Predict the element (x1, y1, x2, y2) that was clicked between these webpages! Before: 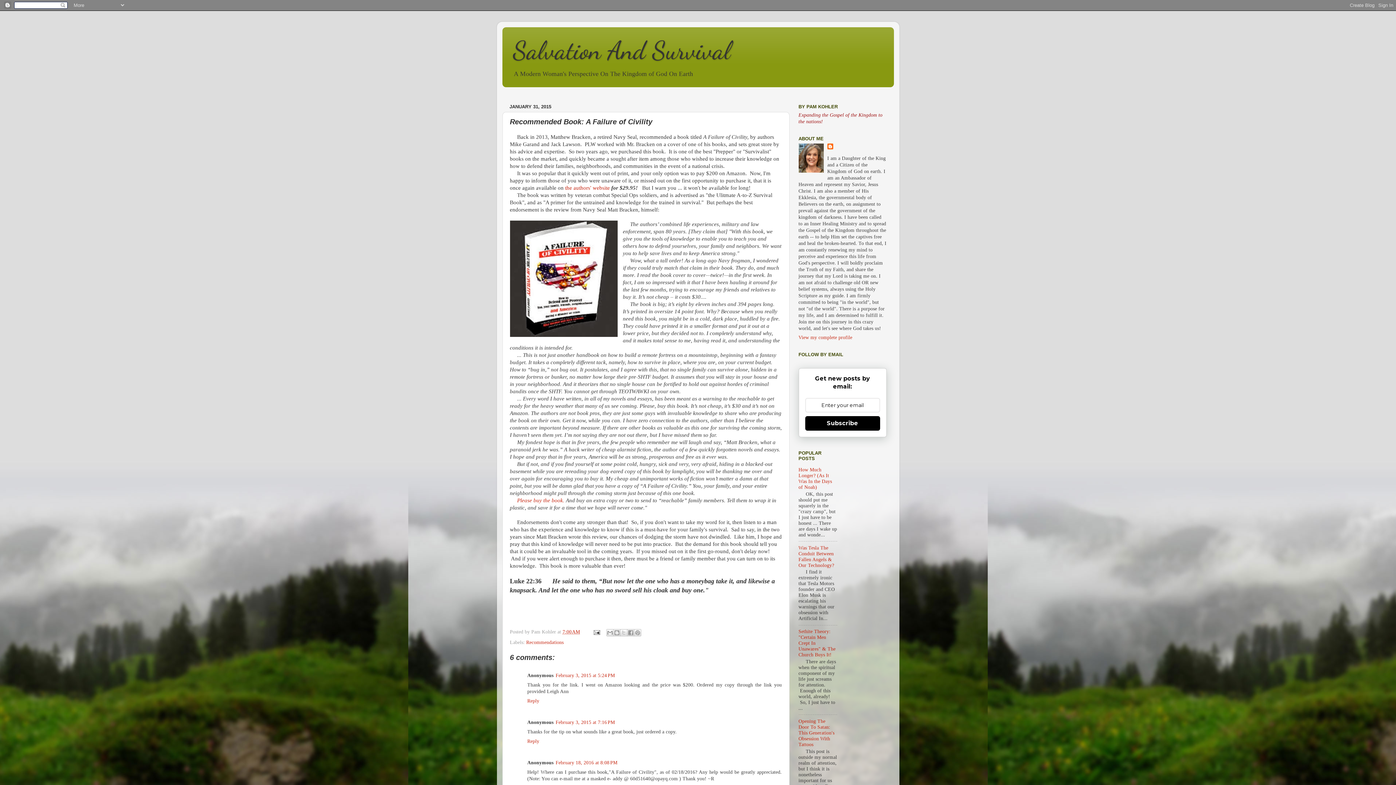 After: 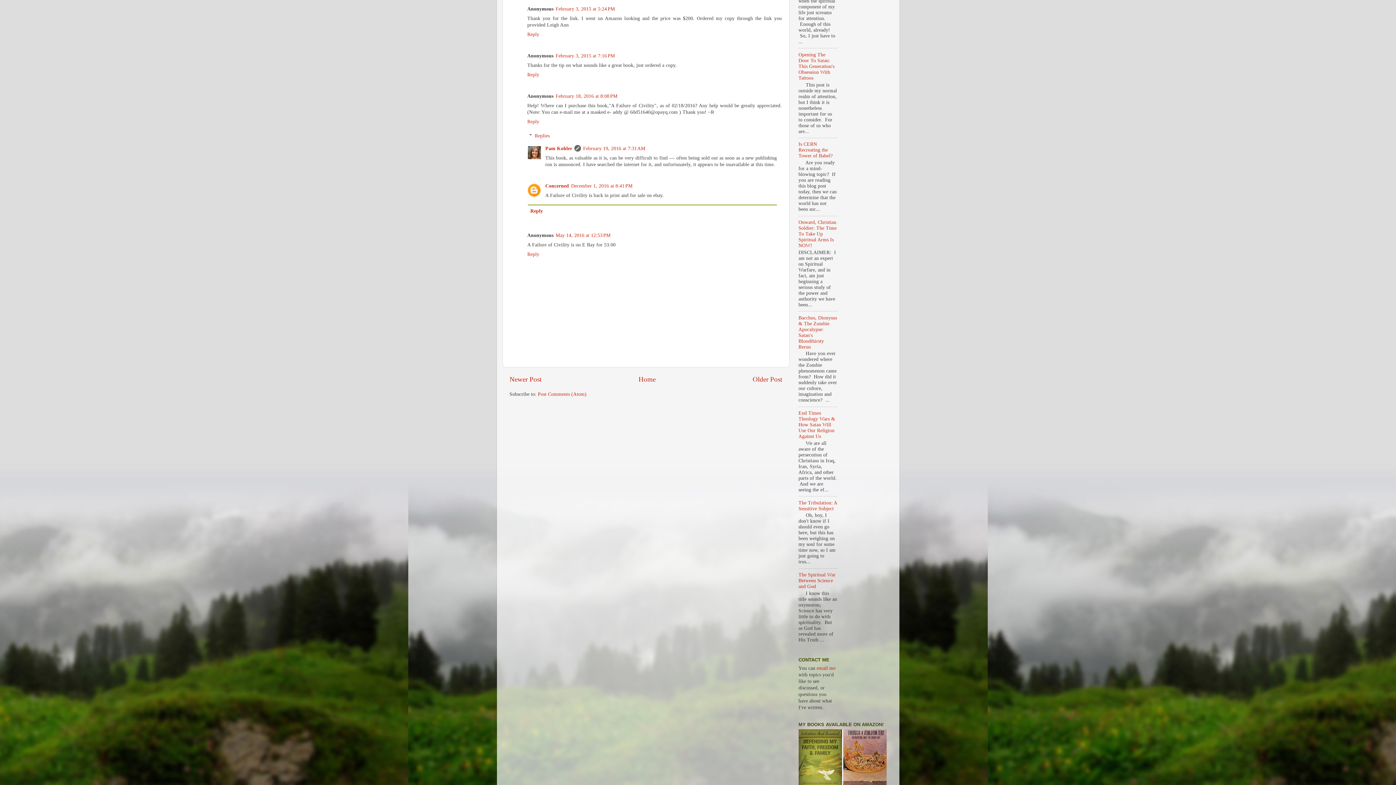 Action: bbox: (555, 673, 615, 678) label: February 3, 2015 at 5:24 PM